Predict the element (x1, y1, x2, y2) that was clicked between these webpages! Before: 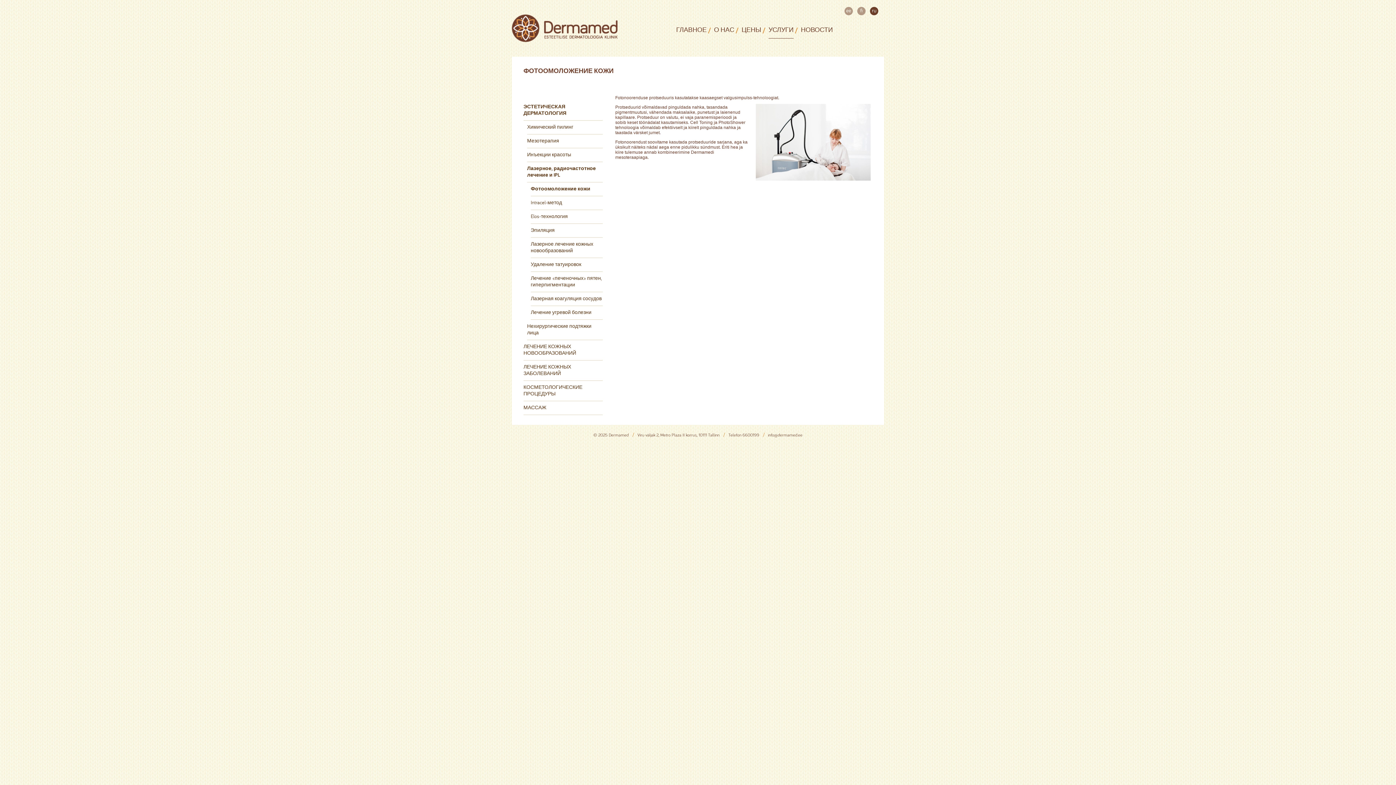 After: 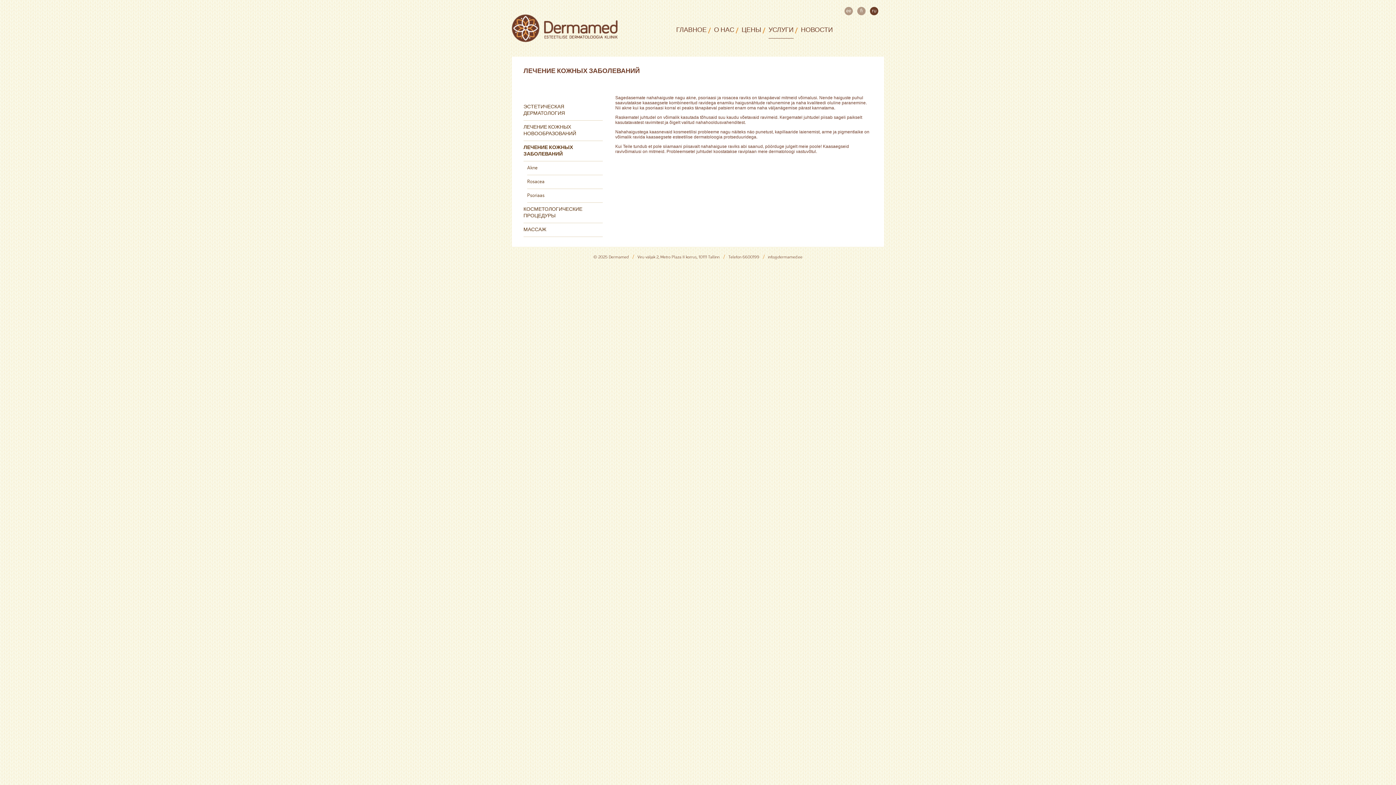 Action: label: ЛЕЧЕНИЕ КОЖНЫХ ЗАБОЛЕВАНИЙ bbox: (523, 360, 602, 381)